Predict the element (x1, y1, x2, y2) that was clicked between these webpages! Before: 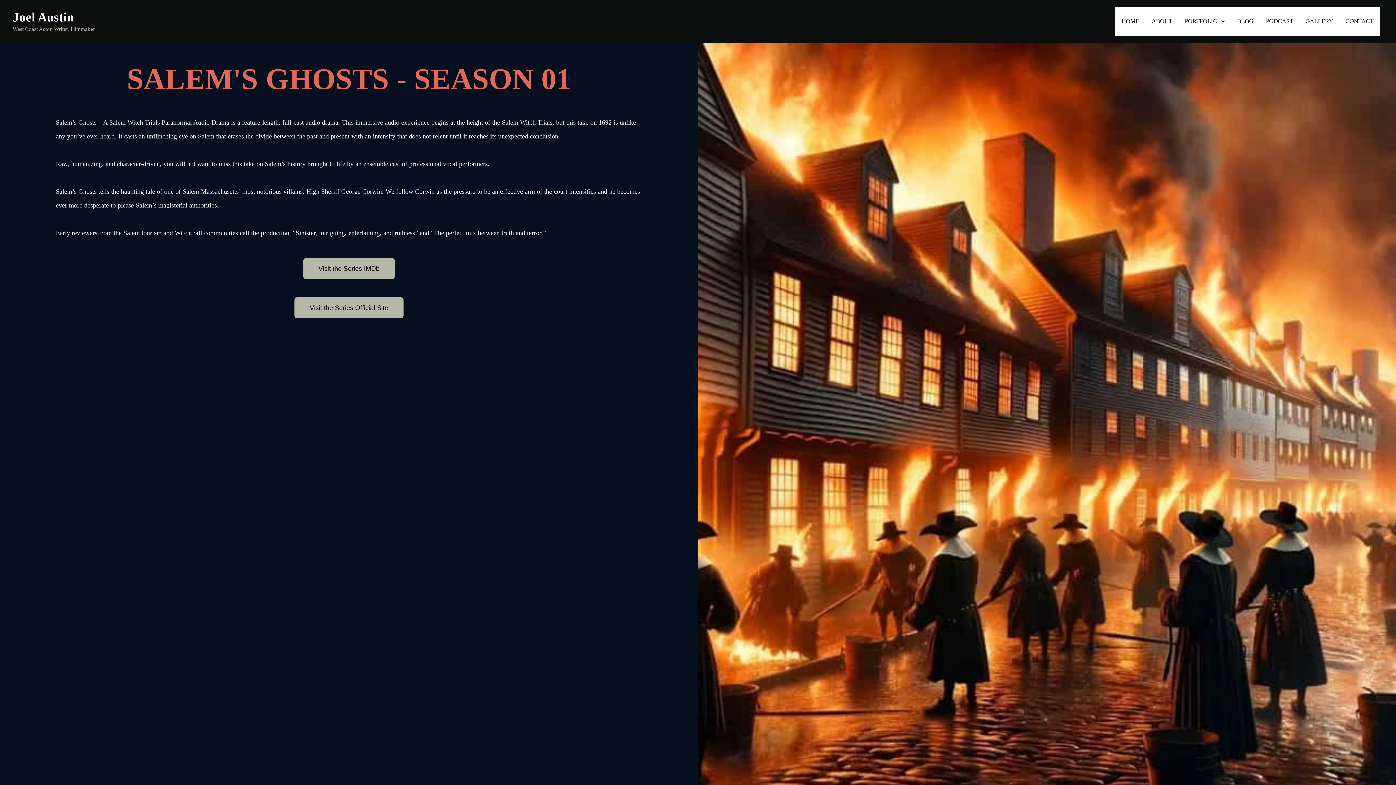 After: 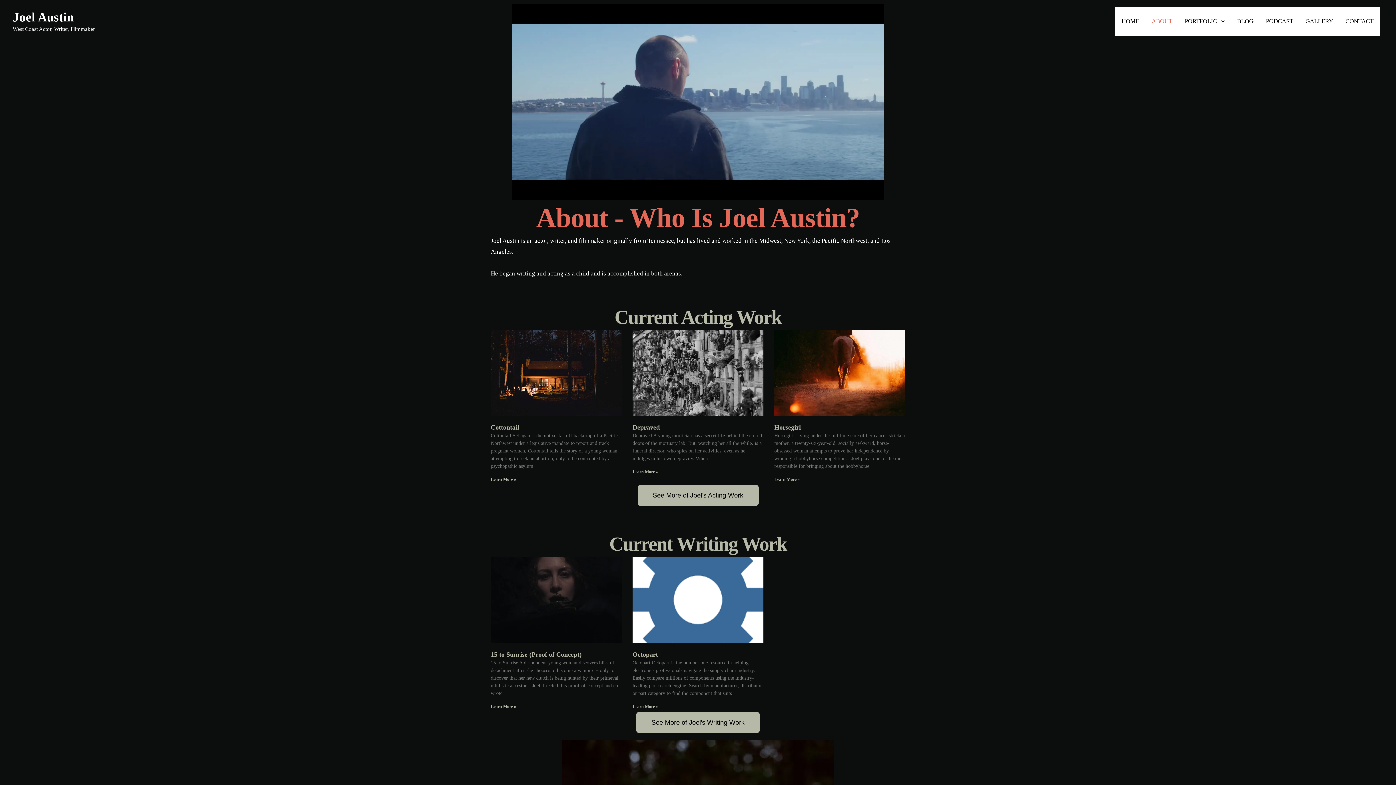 Action: label: ABOUT bbox: (1145, 6, 1178, 36)